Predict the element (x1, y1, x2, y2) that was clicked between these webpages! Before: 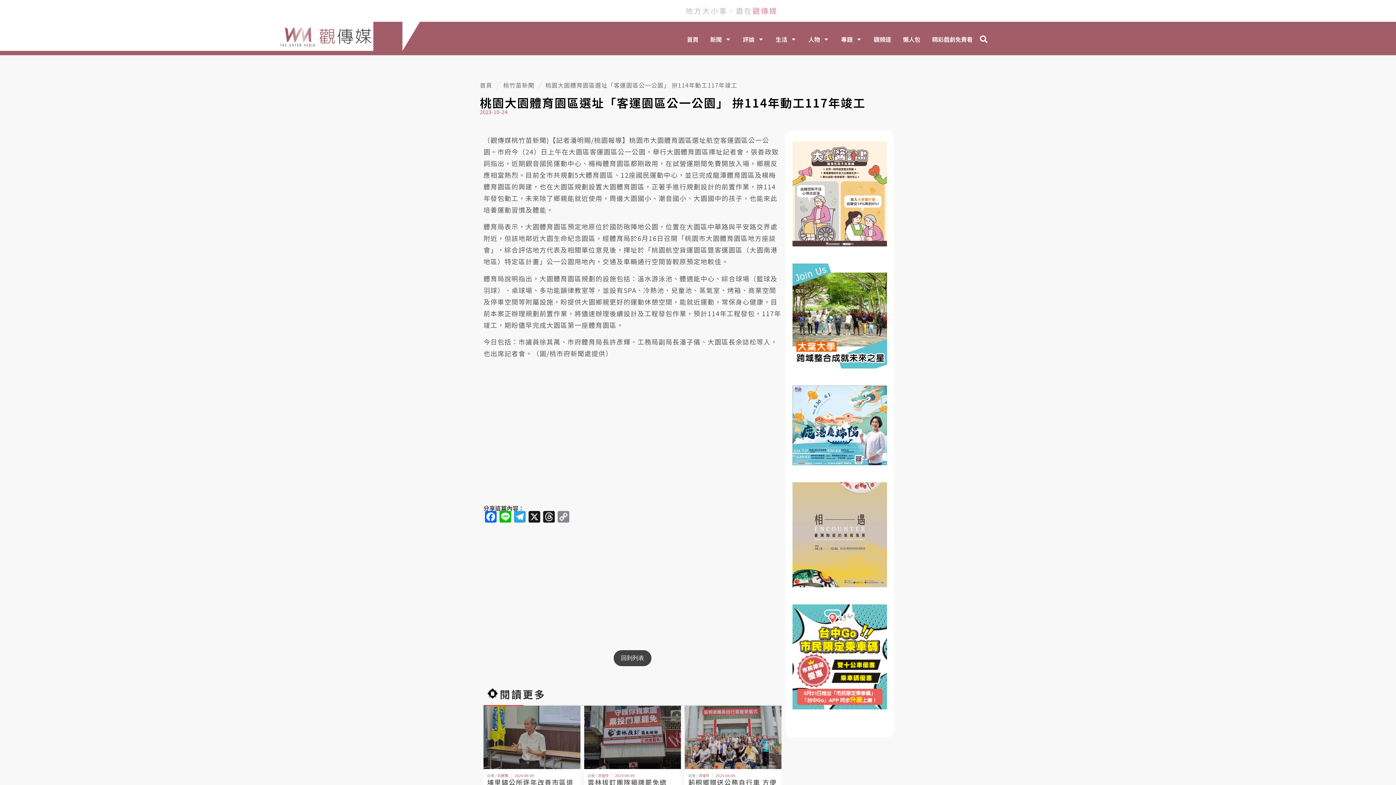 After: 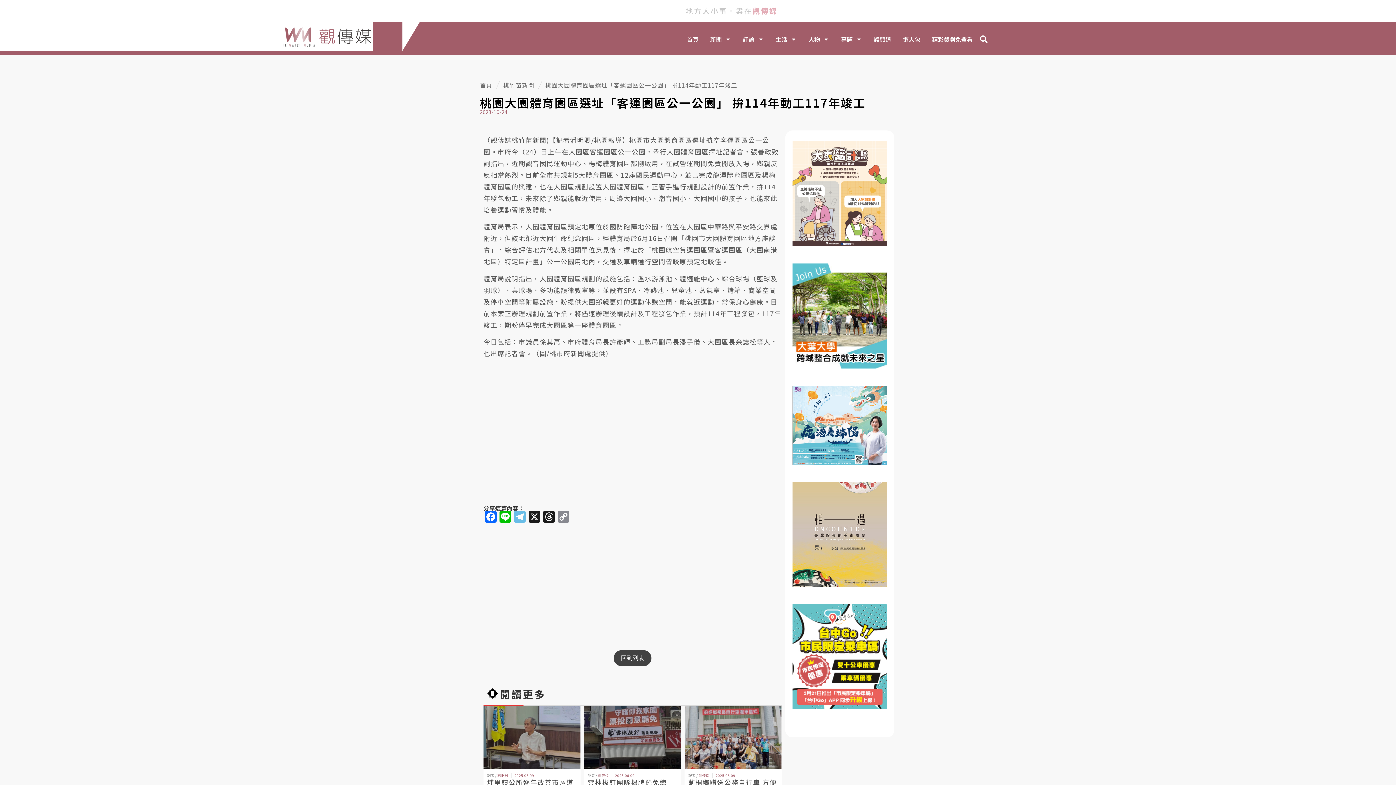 Action: label: Telegram bbox: (512, 511, 527, 524)